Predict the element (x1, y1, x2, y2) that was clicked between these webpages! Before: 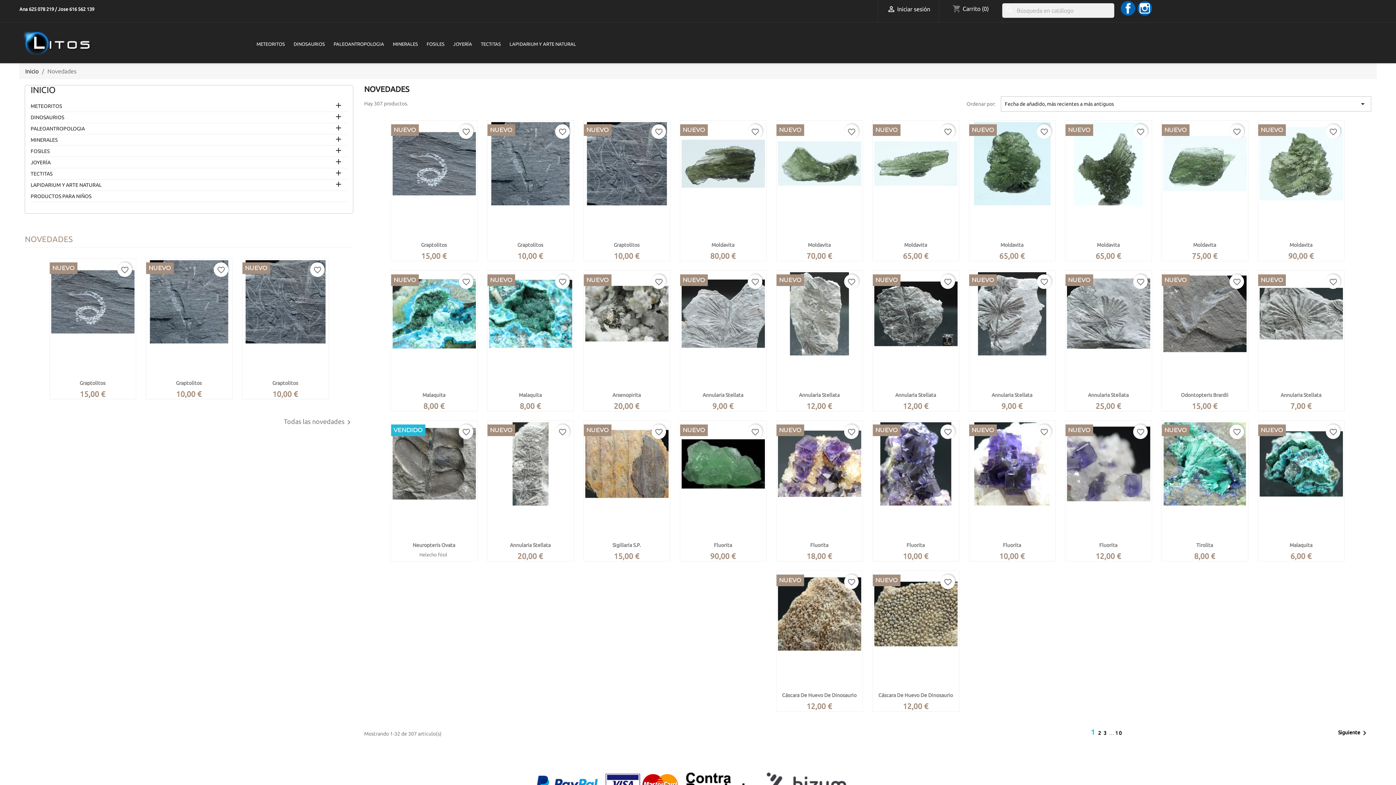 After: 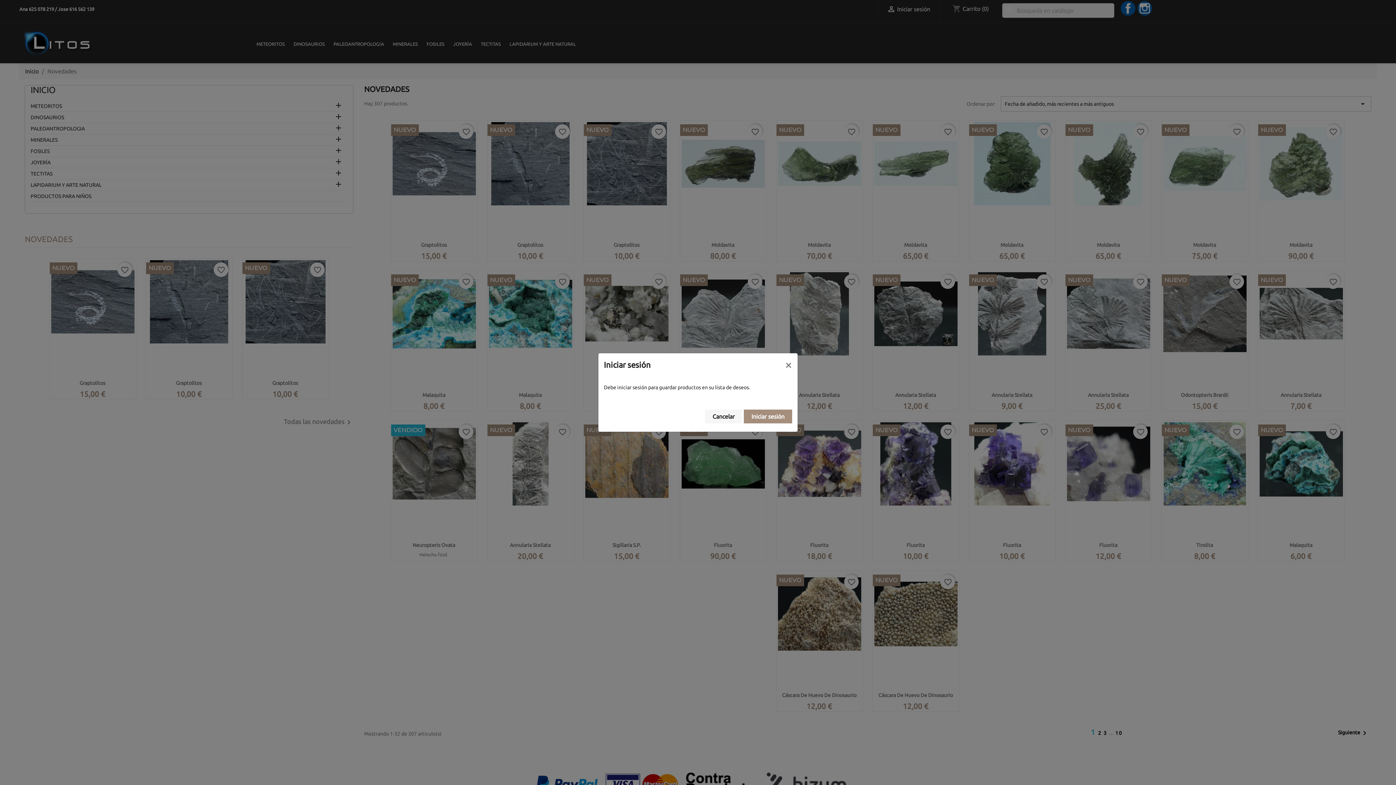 Action: bbox: (117, 262, 132, 277) label: favorite_border